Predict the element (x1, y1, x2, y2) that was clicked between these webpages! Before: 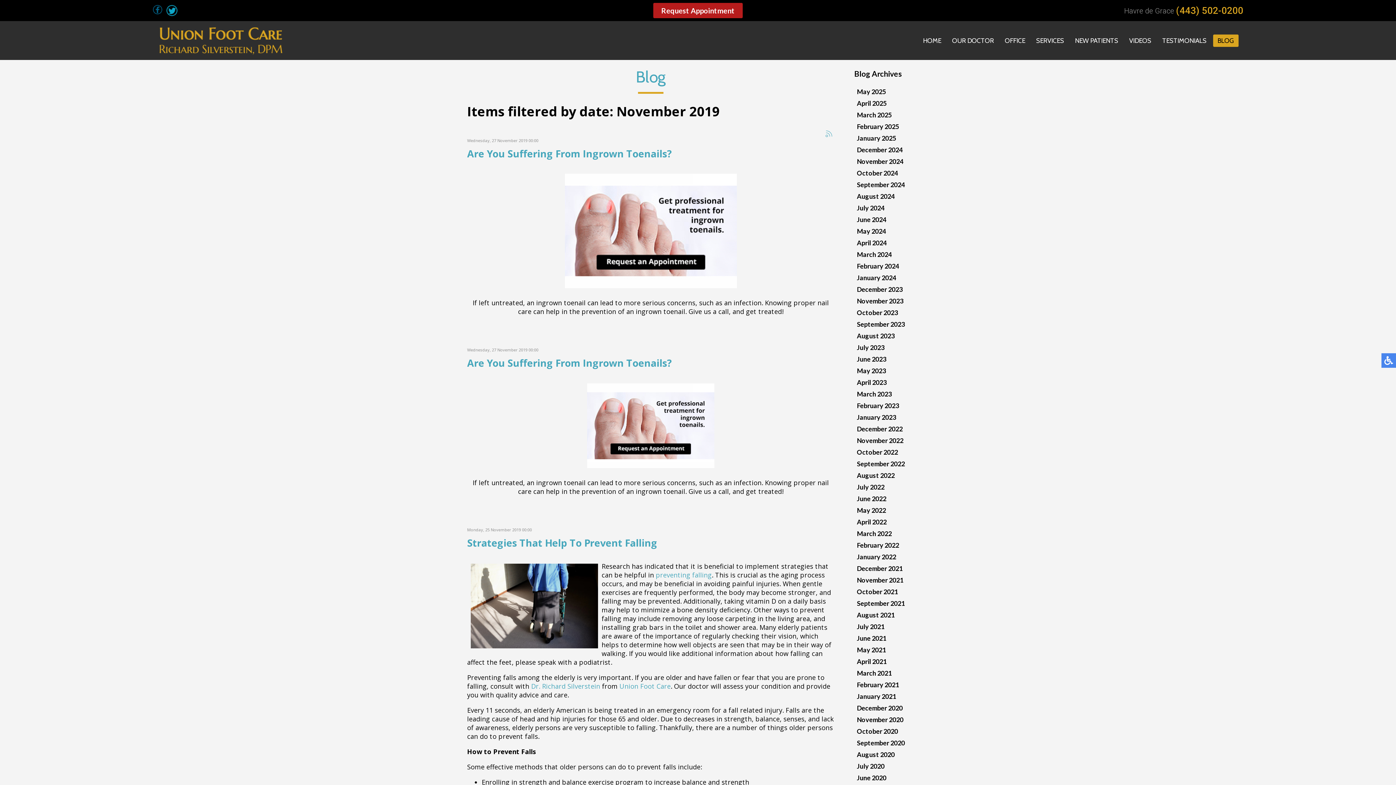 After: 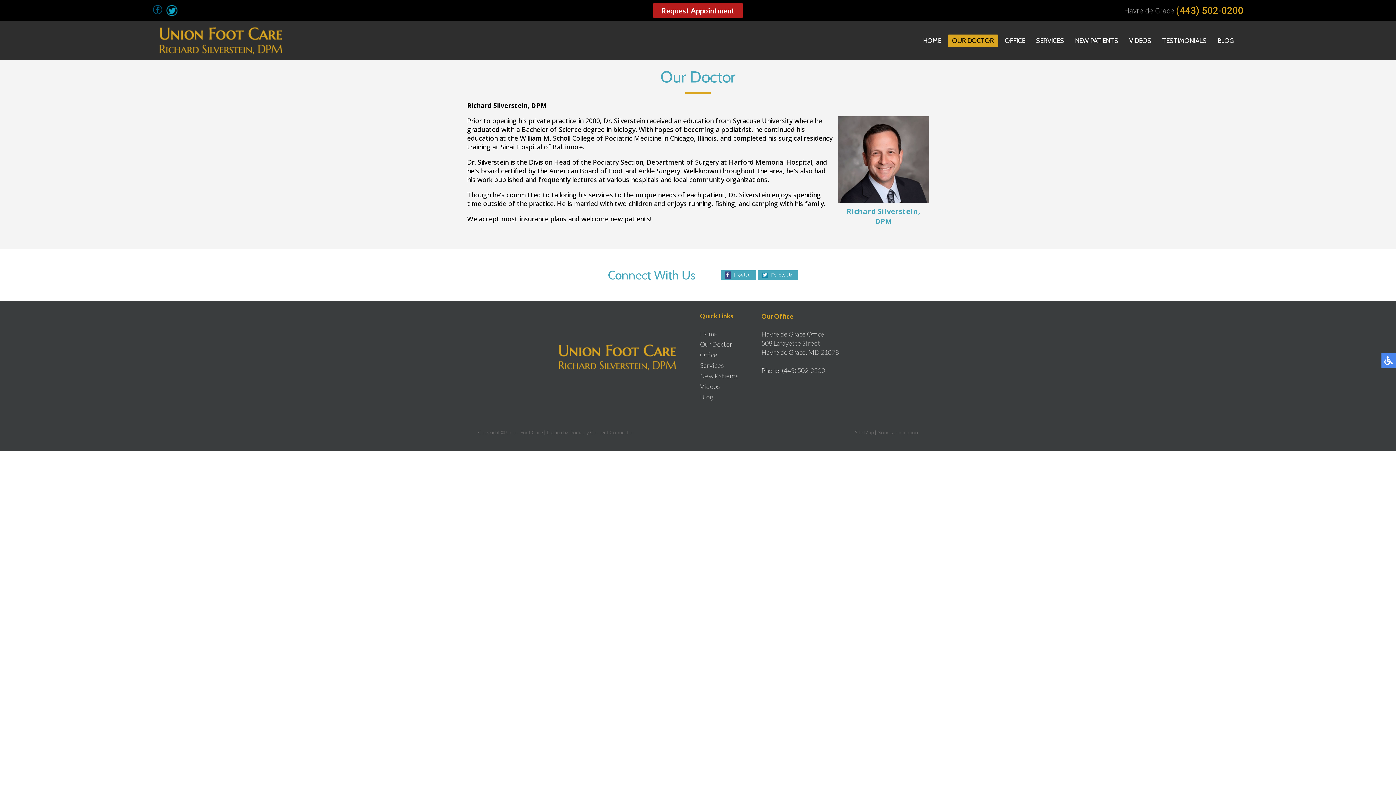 Action: label: OUR DOCTOR bbox: (948, 34, 998, 46)